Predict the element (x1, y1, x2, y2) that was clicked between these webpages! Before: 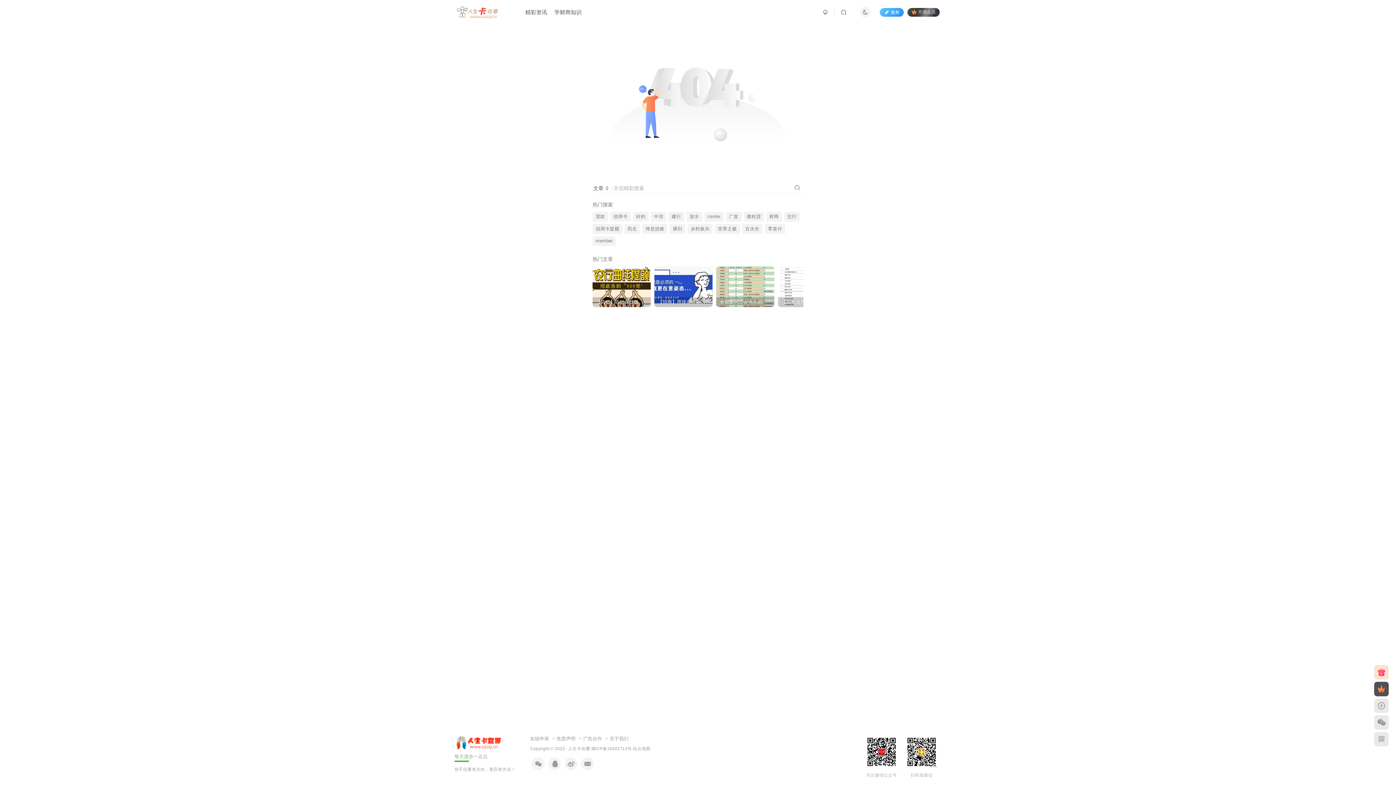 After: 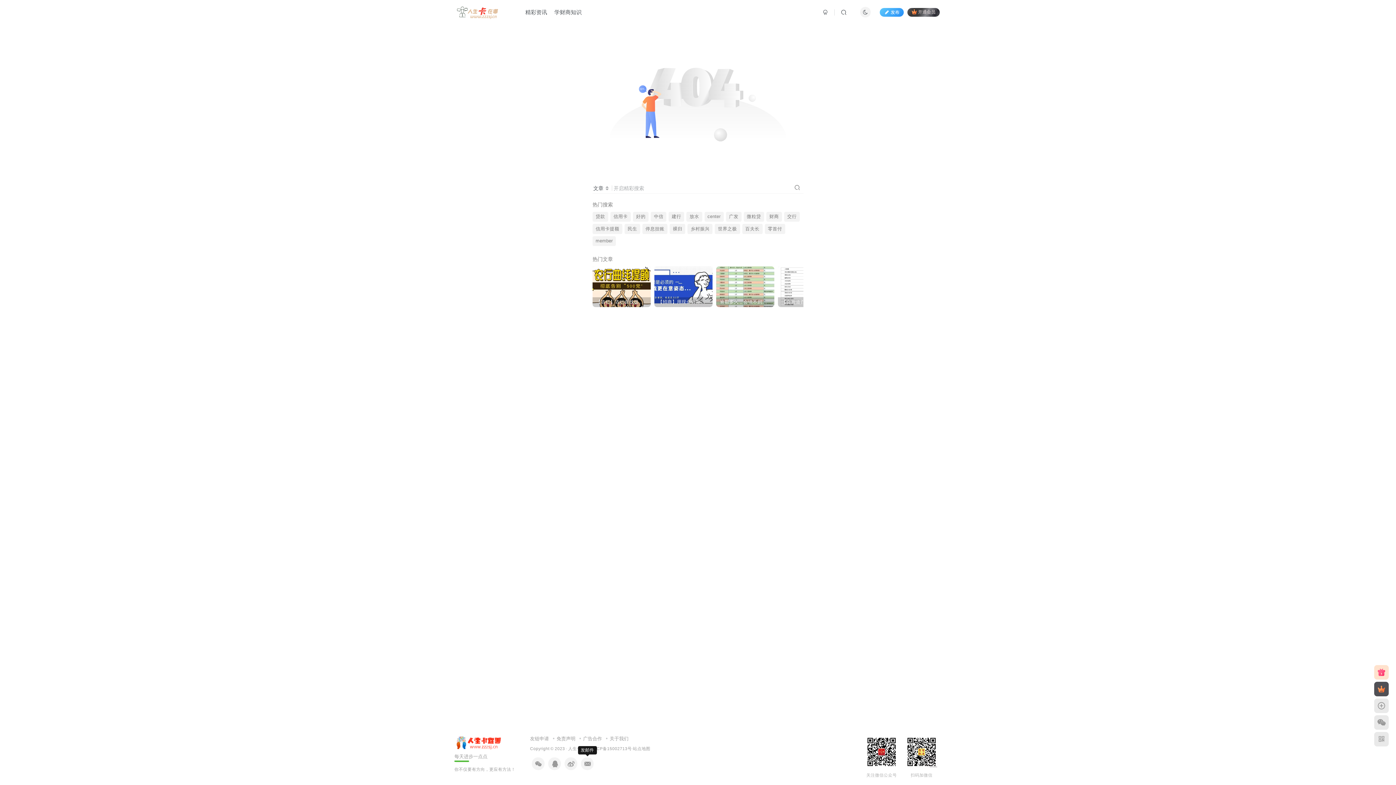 Action: bbox: (581, 757, 593, 770)